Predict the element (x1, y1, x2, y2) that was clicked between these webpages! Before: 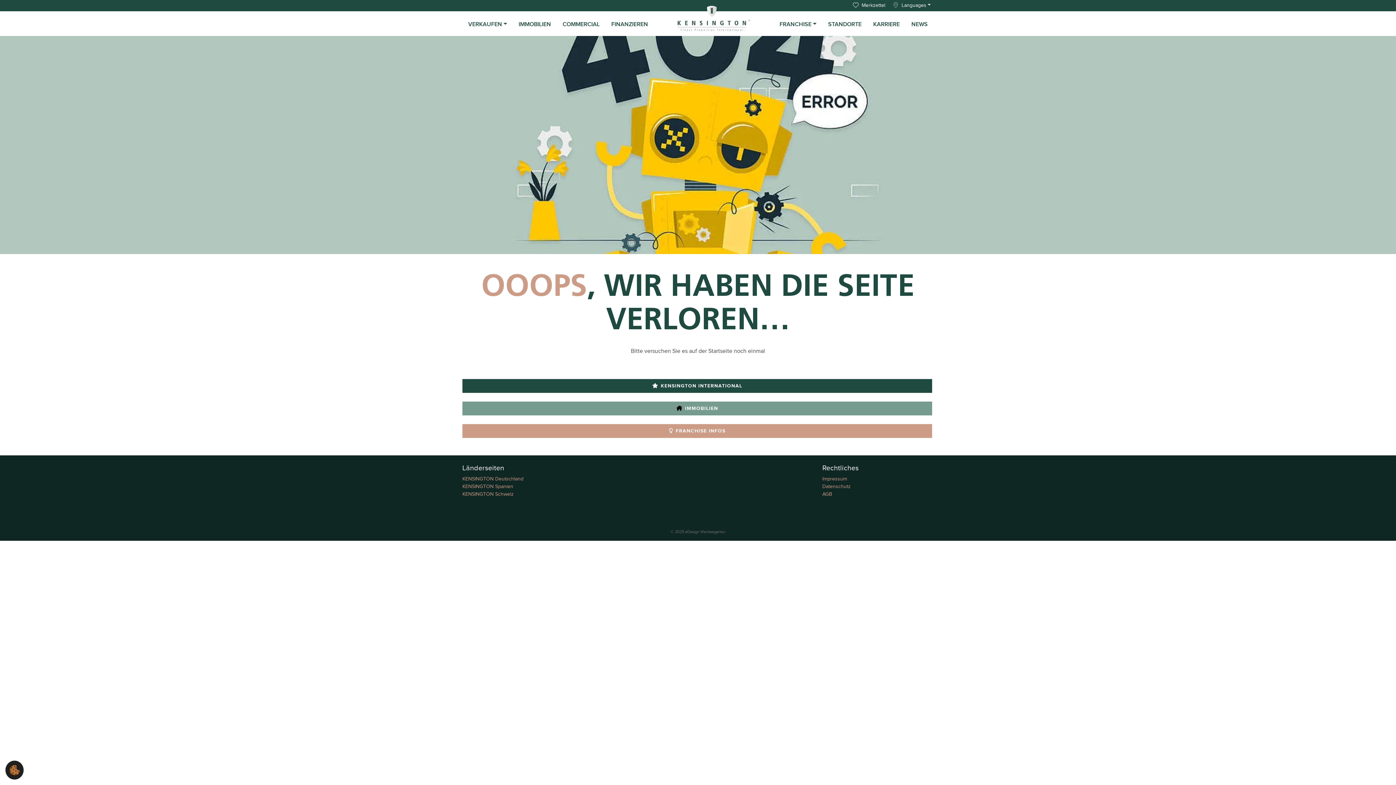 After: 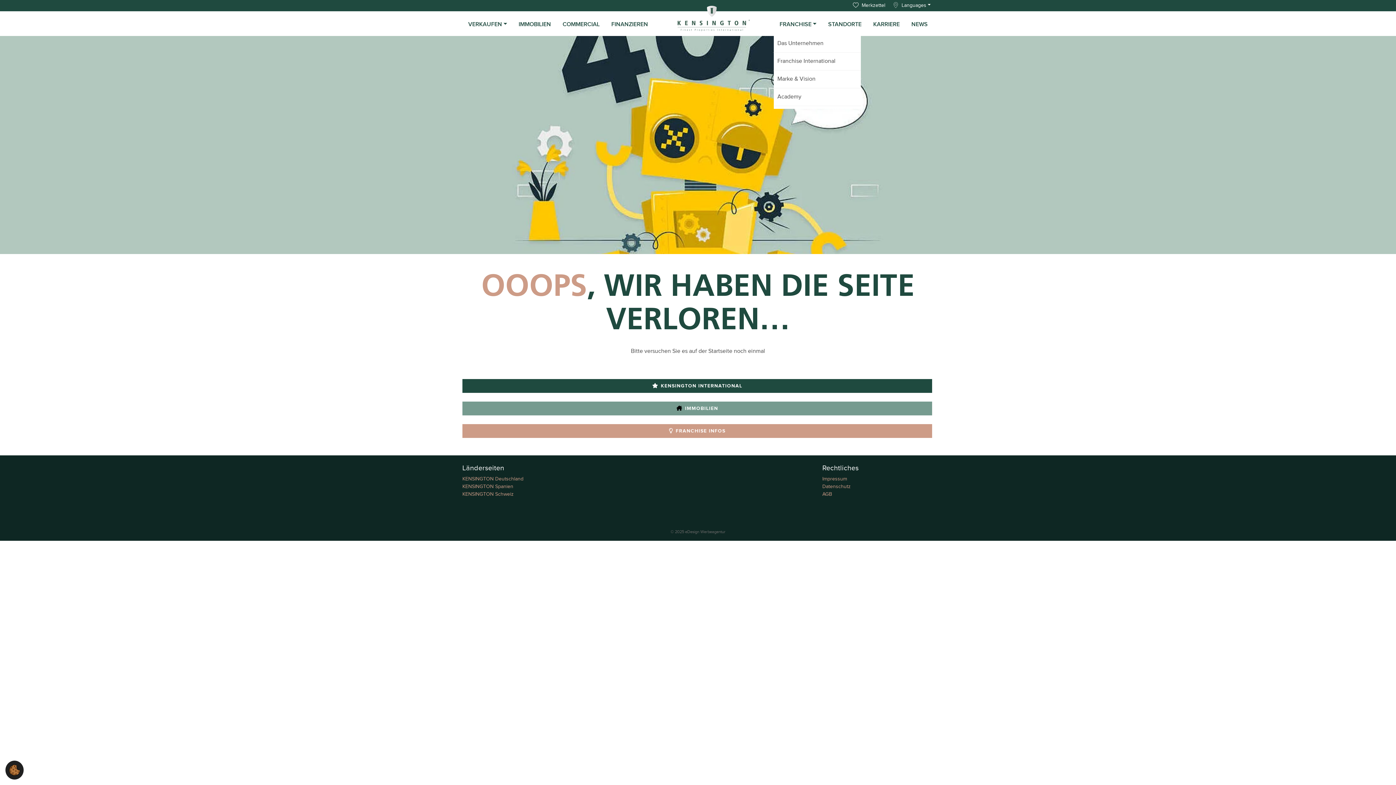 Action: bbox: (773, 17, 822, 31) label: FRANCHISE